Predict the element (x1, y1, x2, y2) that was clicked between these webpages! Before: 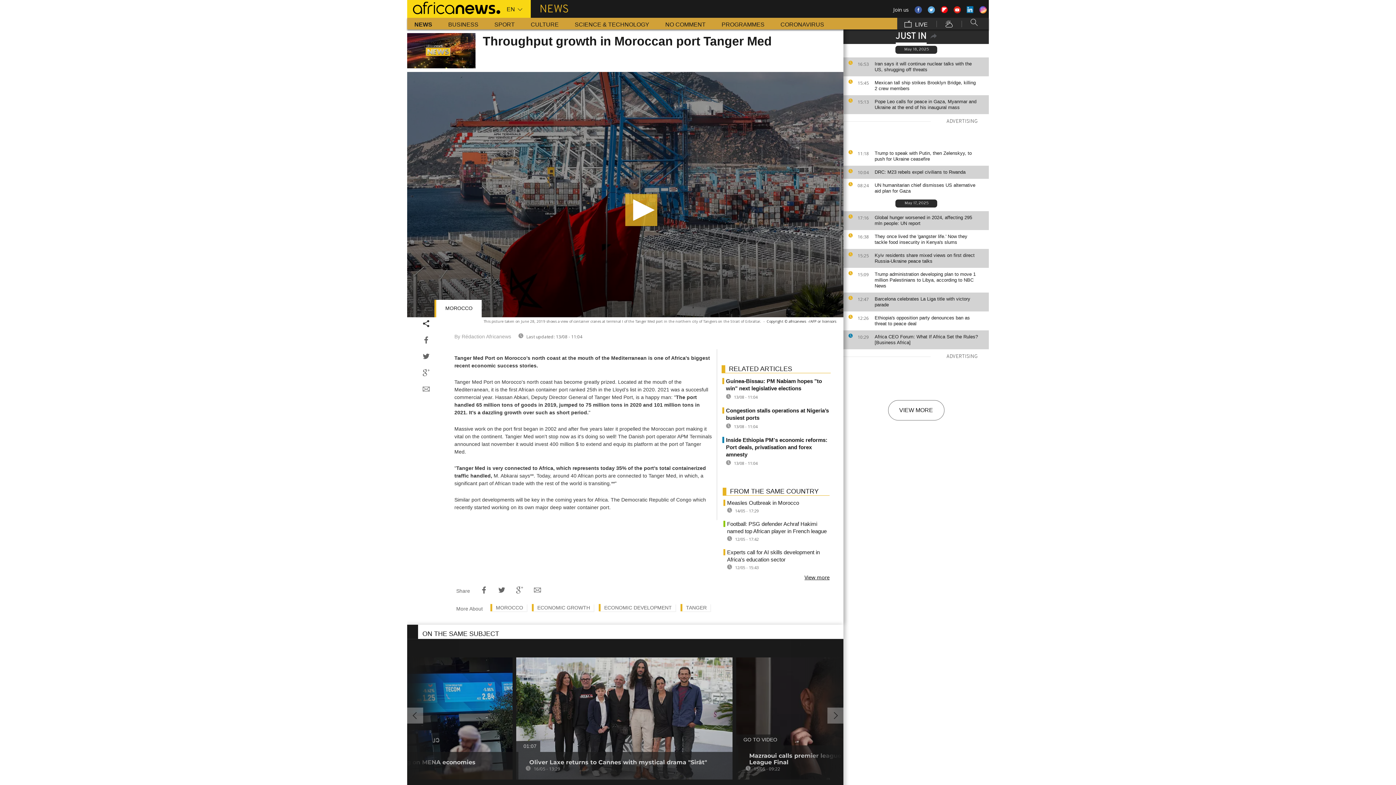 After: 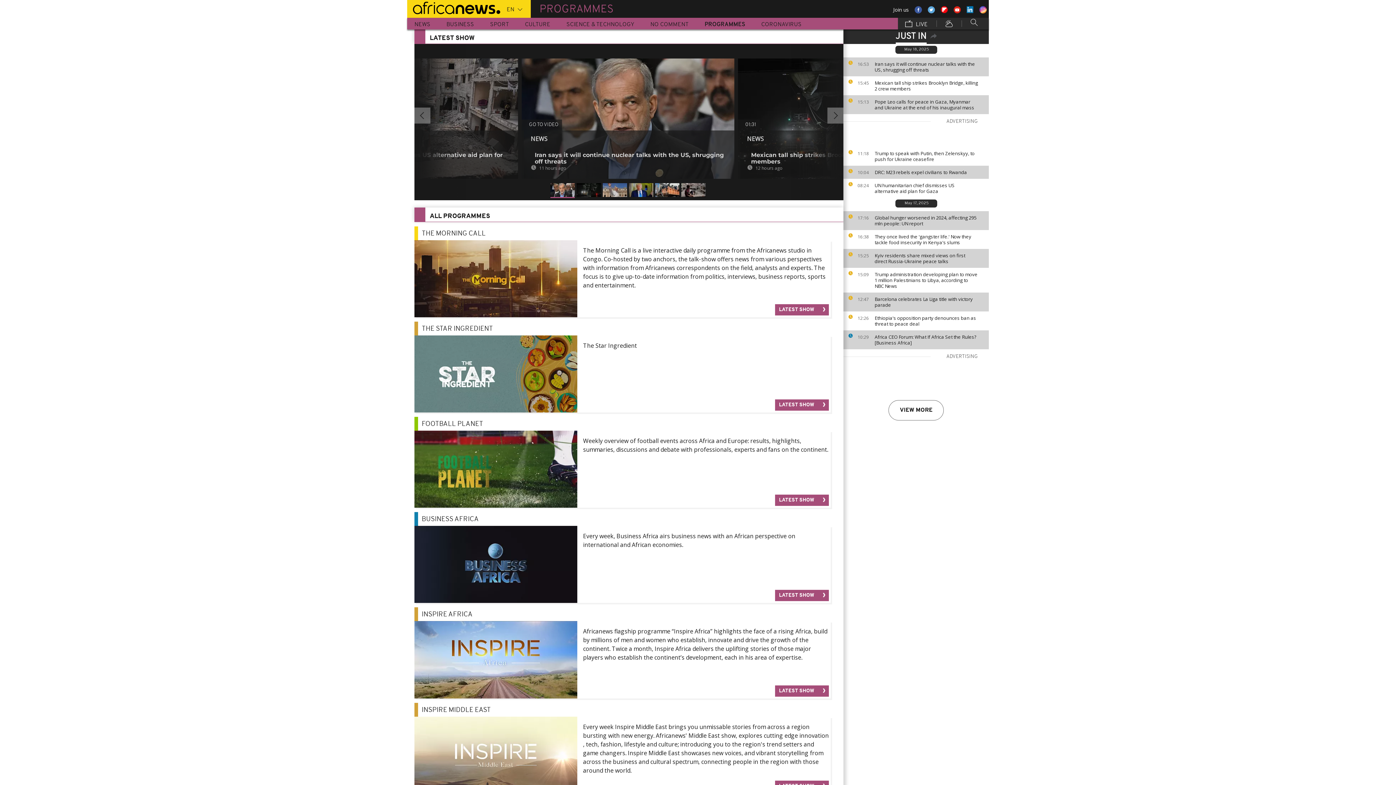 Action: bbox: (714, 17, 772, 29) label: PROGRAMMES